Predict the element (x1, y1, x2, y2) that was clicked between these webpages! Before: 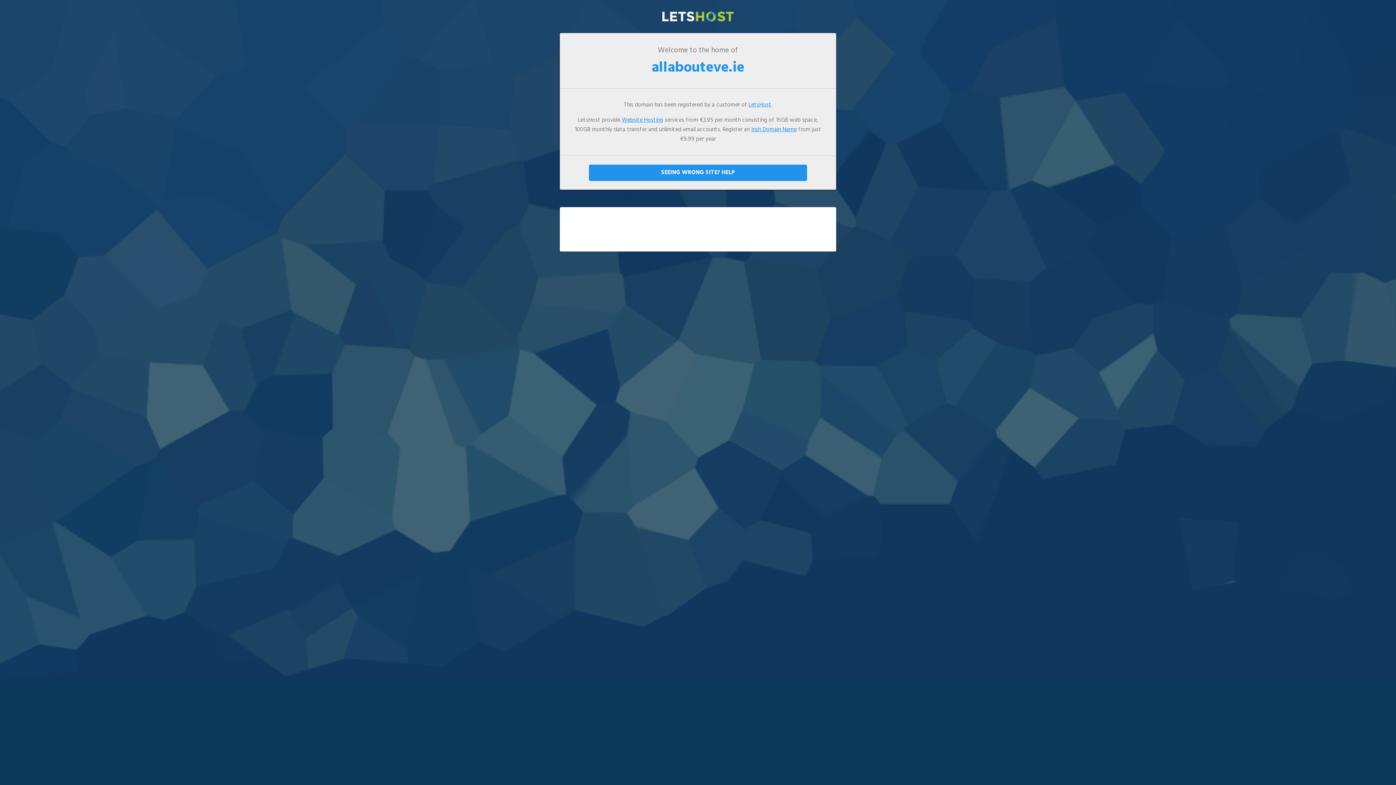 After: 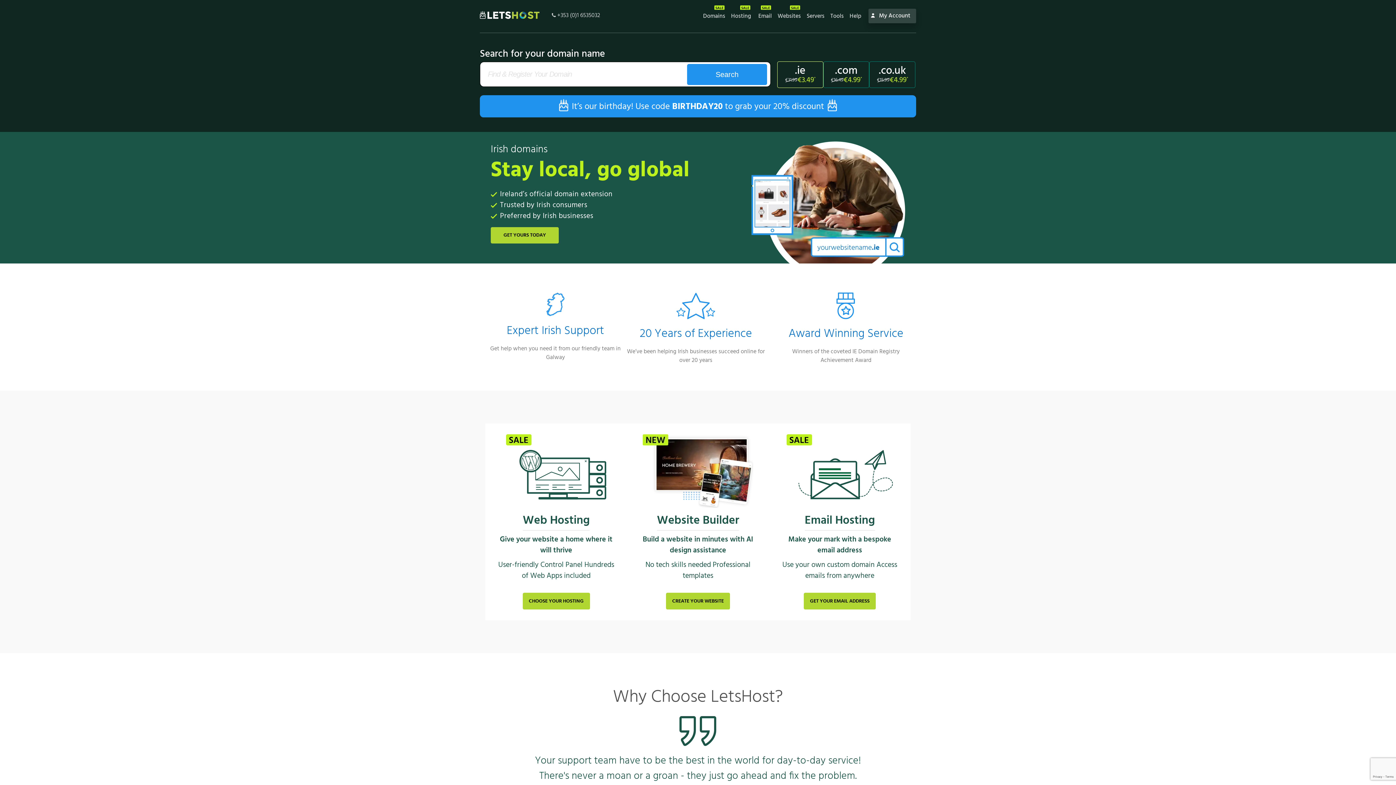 Action: bbox: (748, 100, 771, 109) label: LetsHost